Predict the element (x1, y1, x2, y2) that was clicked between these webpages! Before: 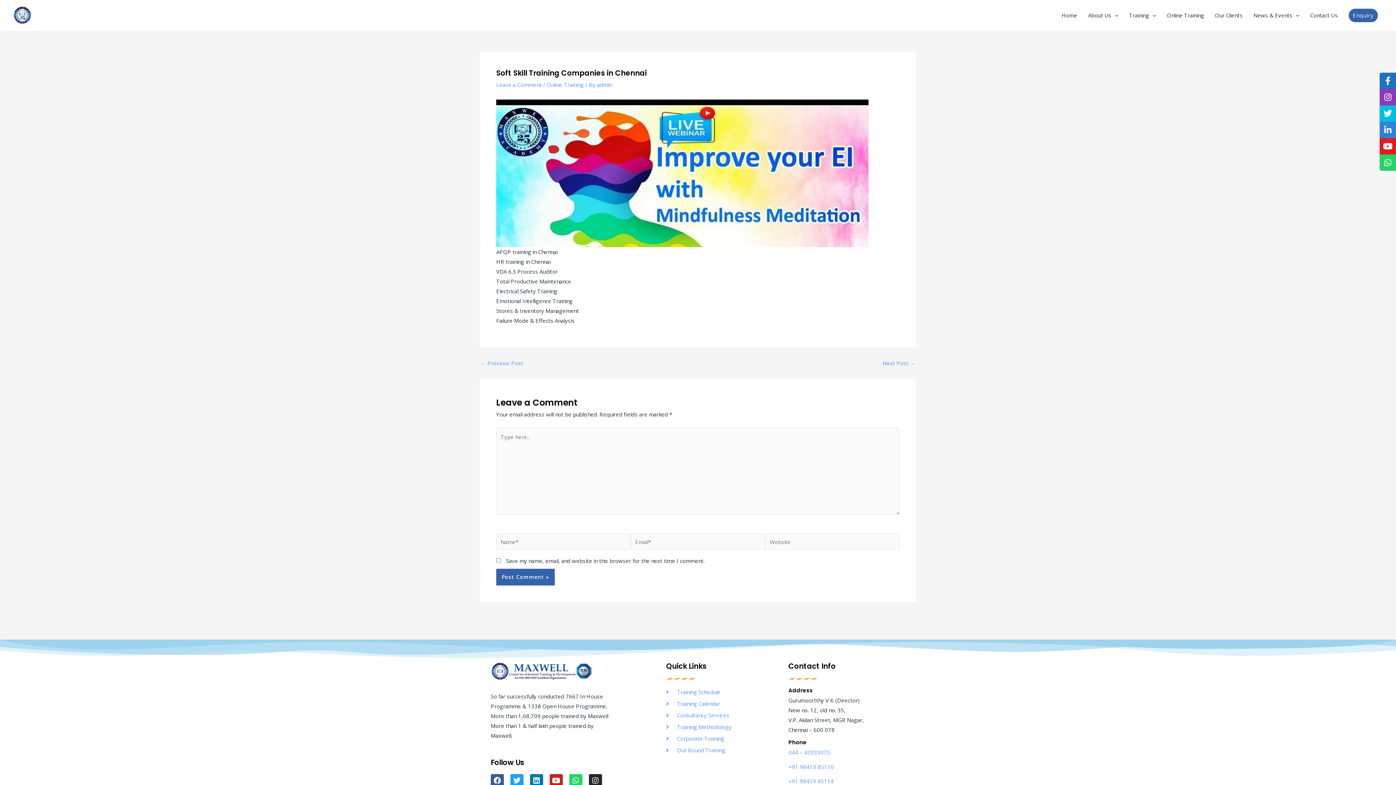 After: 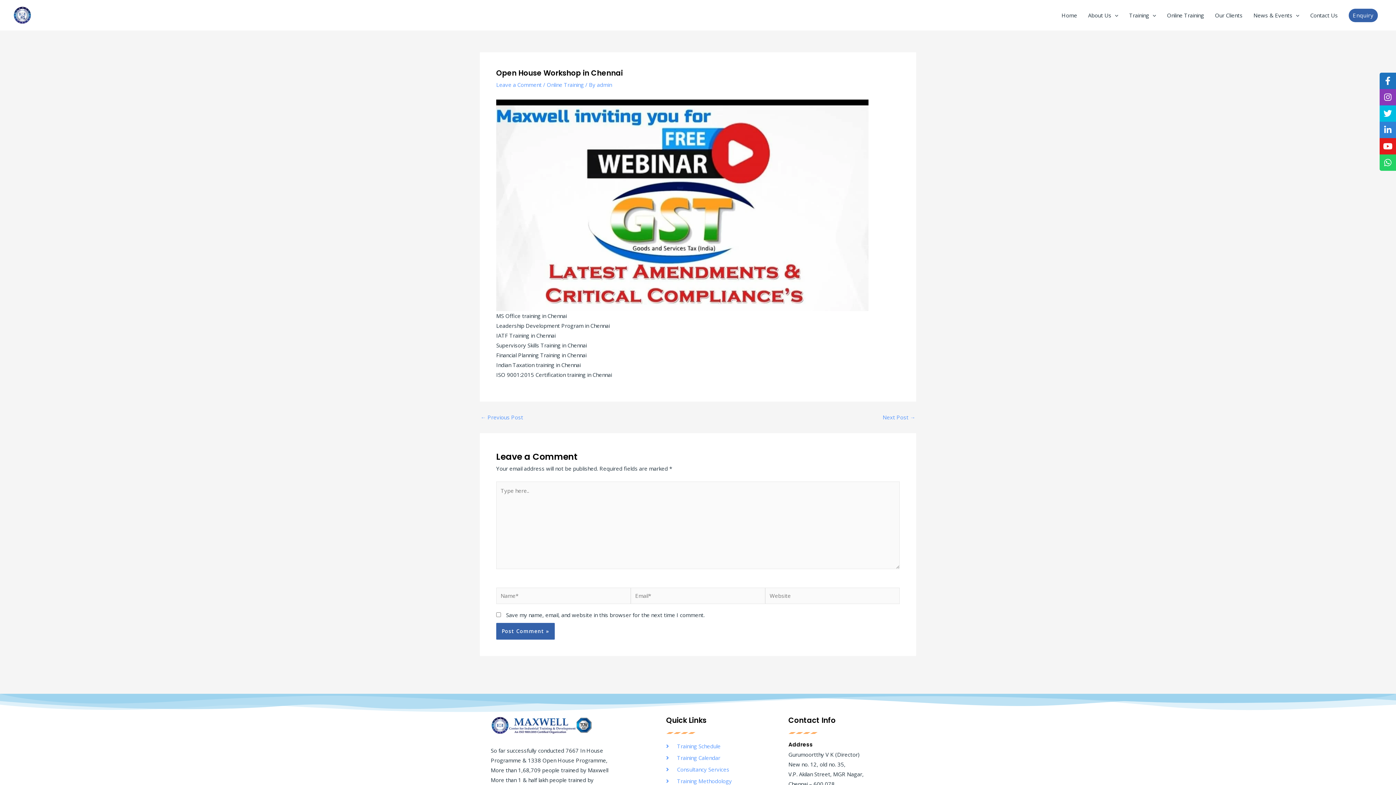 Action: label: ← Previous Post bbox: (480, 360, 523, 366)